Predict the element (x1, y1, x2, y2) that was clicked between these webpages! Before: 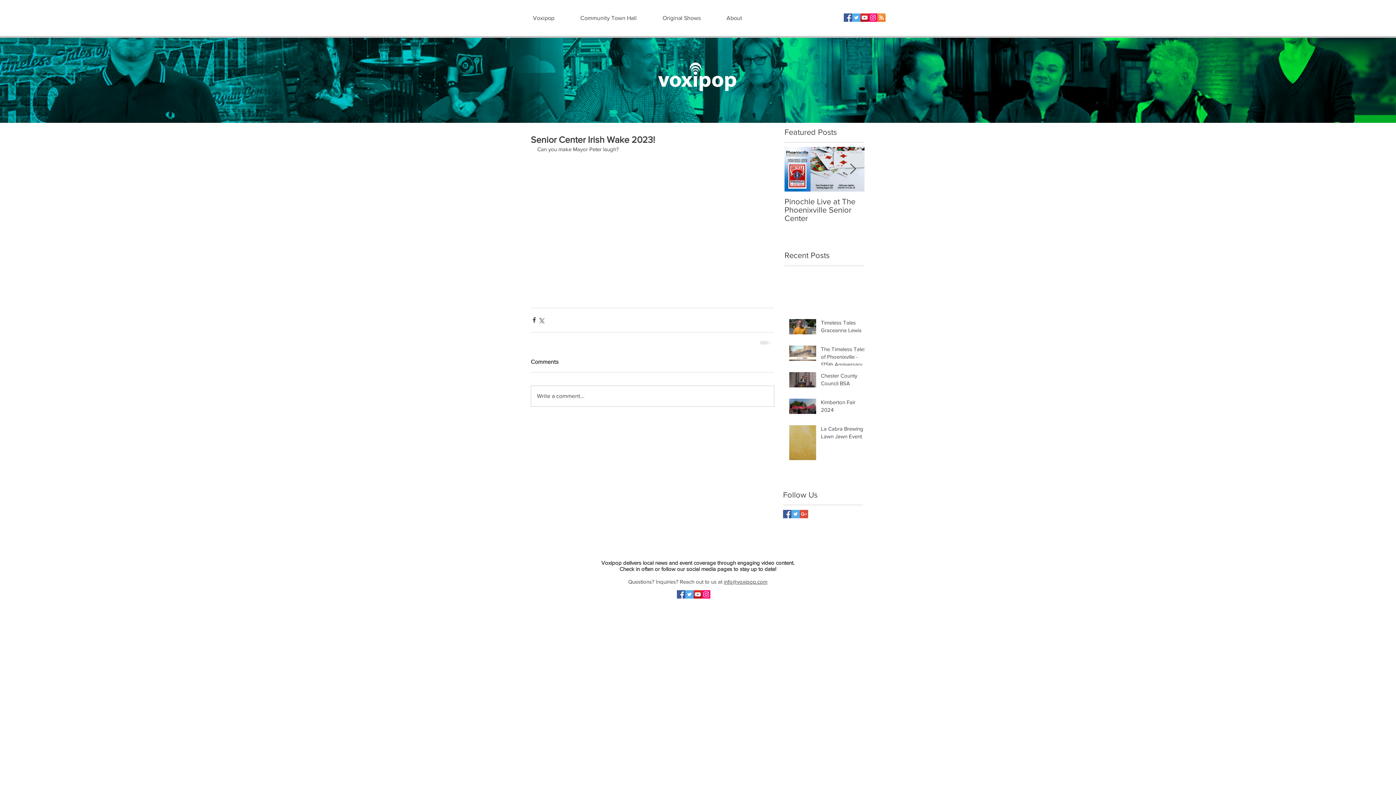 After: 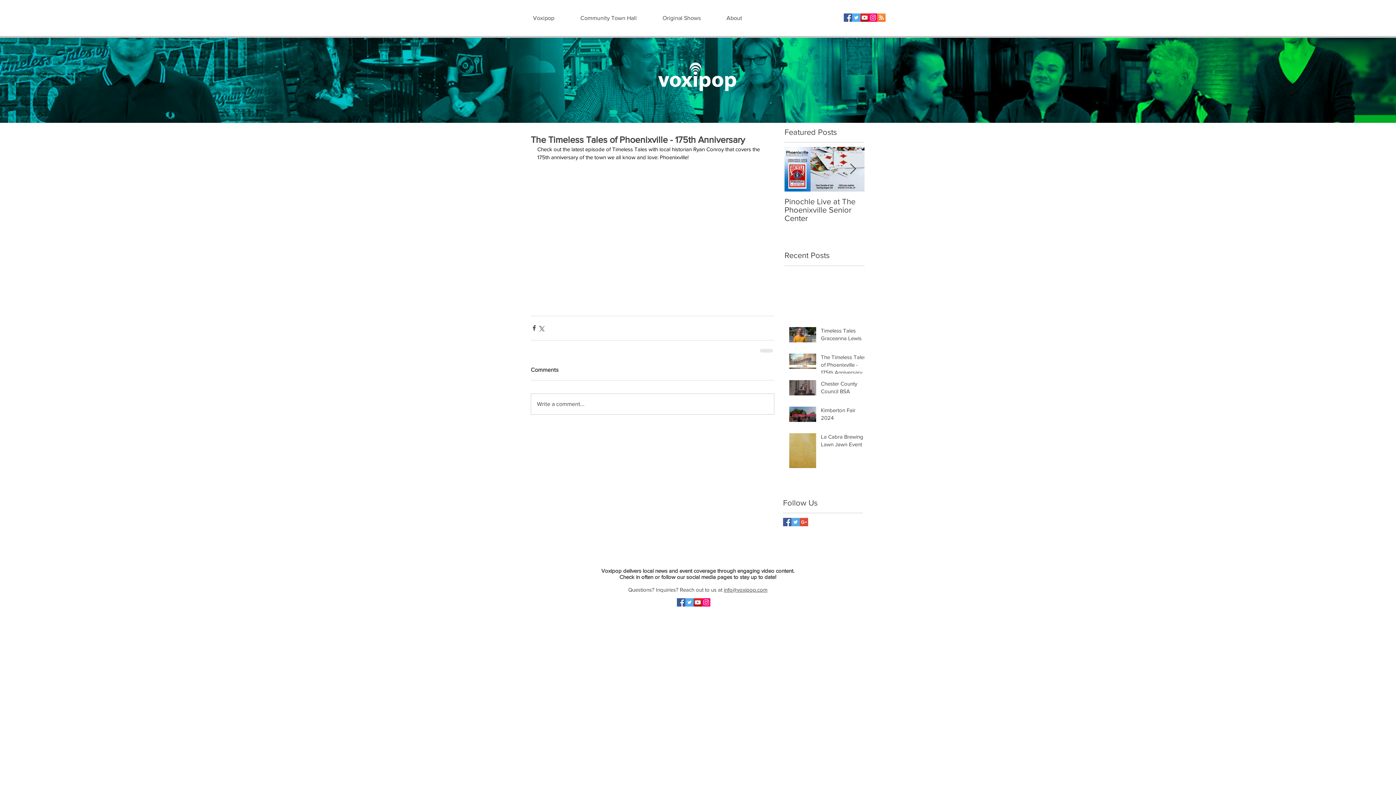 Action: label: The Timeless Tales of Phoenixville - 175th Anniversary bbox: (821, 345, 869, 371)